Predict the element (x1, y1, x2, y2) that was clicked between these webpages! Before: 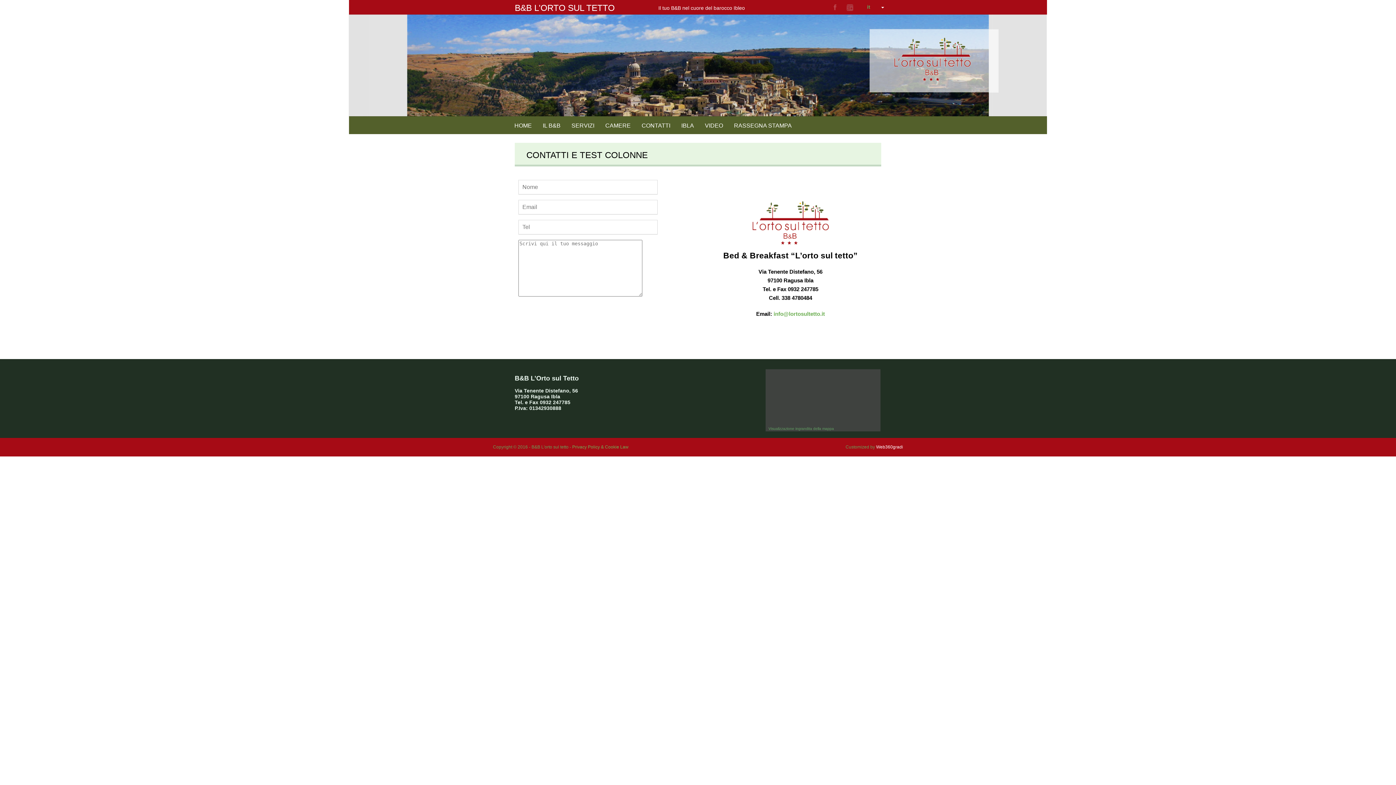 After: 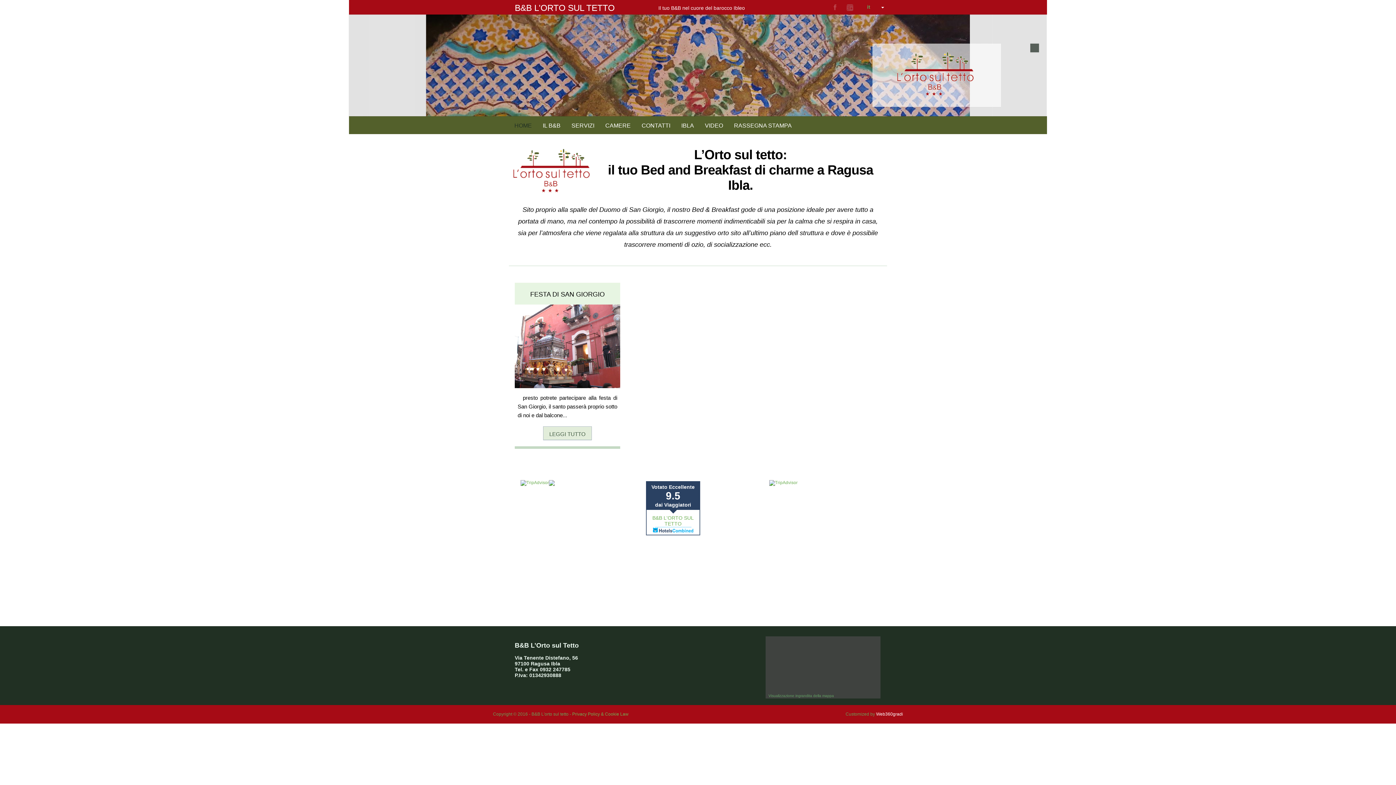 Action: label: B&B L'ORTO SUL TETTO bbox: (514, 2, 614, 12)